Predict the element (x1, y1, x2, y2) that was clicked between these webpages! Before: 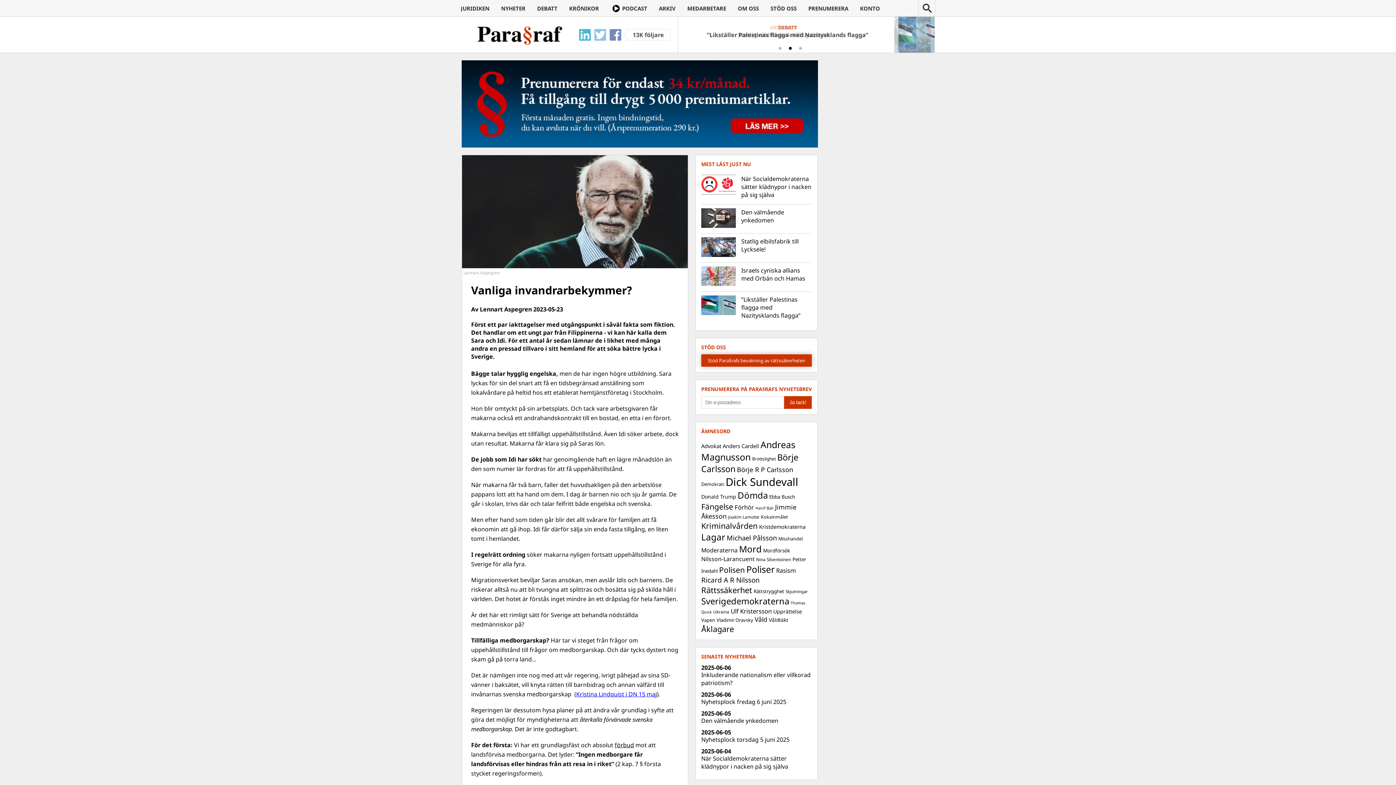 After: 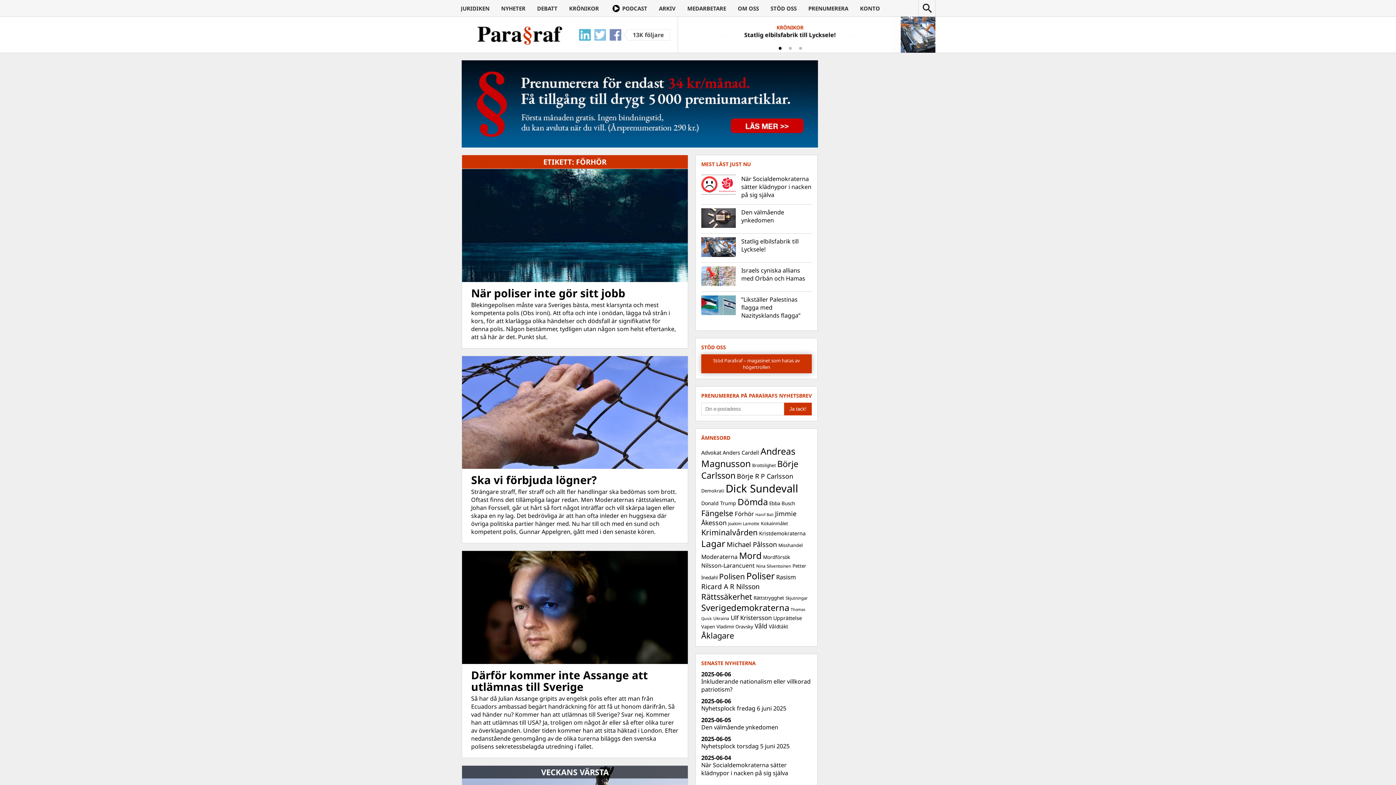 Action: bbox: (734, 503, 754, 511) label: Förhör (147 objekt)